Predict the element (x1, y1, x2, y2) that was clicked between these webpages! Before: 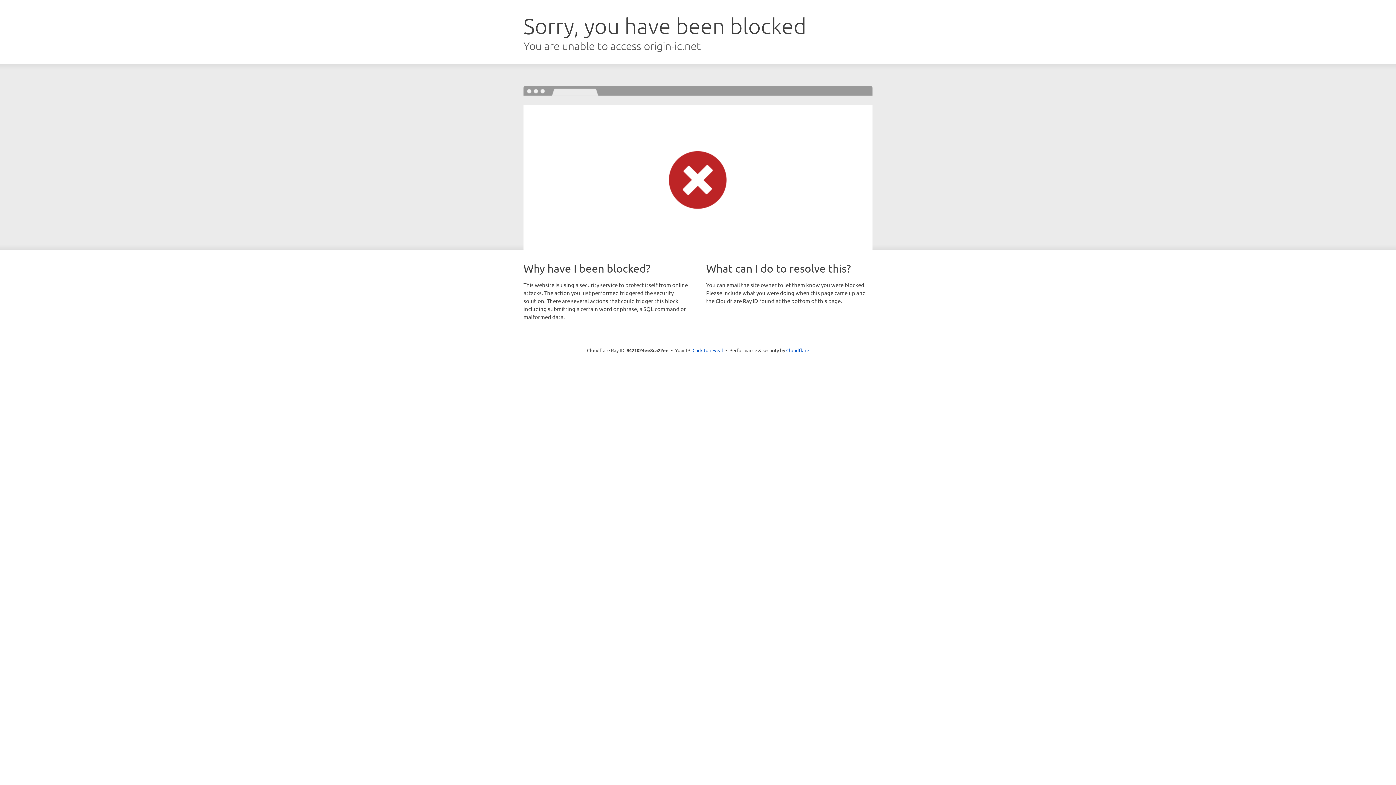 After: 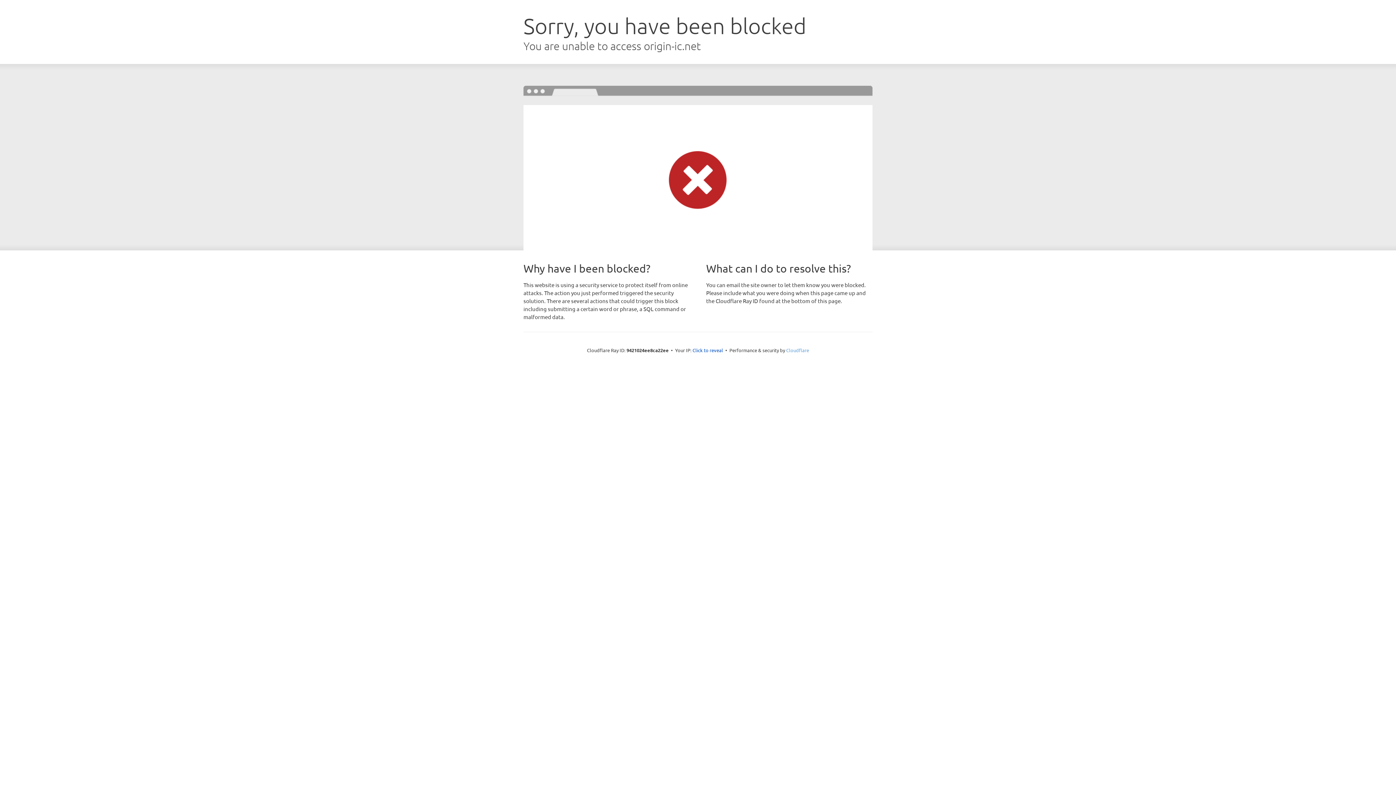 Action: label: Cloudflare bbox: (786, 347, 809, 353)